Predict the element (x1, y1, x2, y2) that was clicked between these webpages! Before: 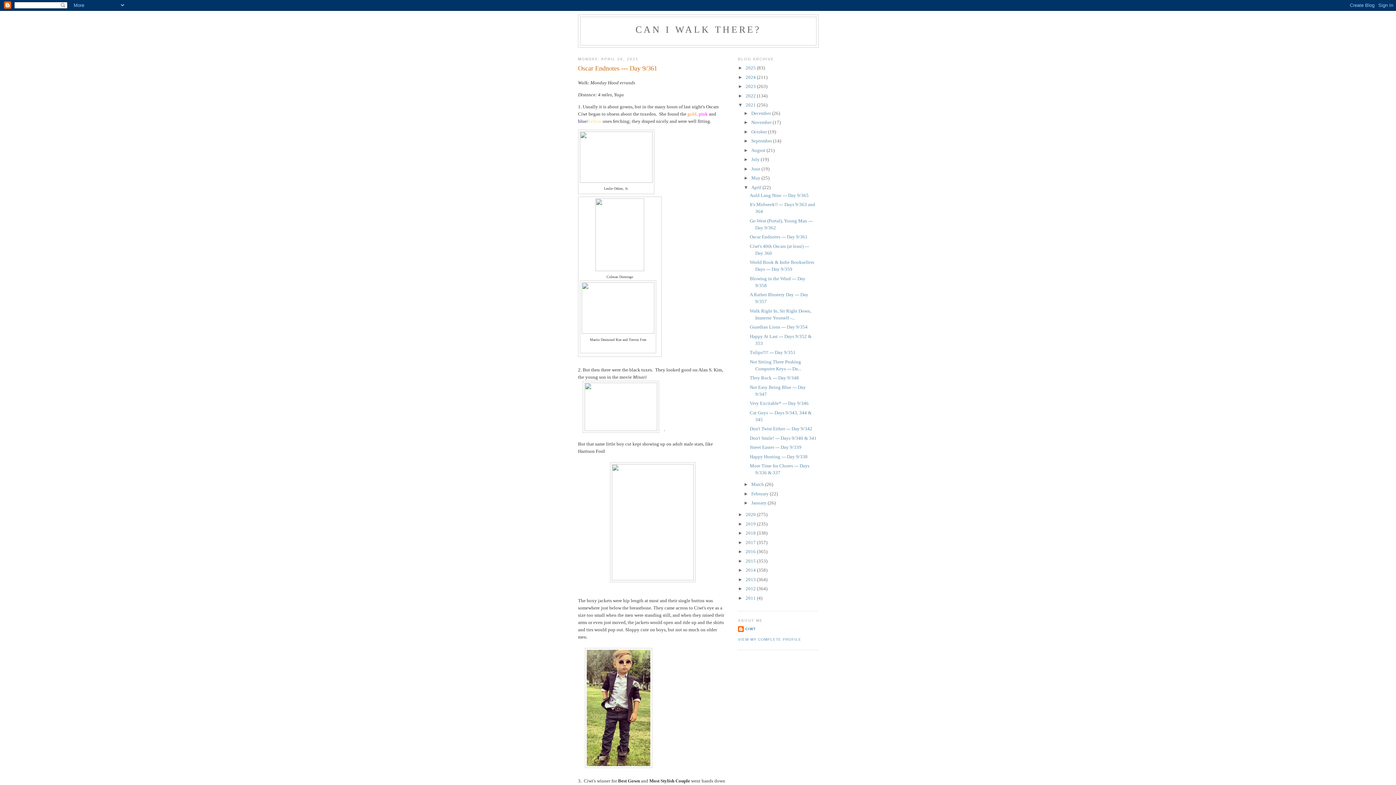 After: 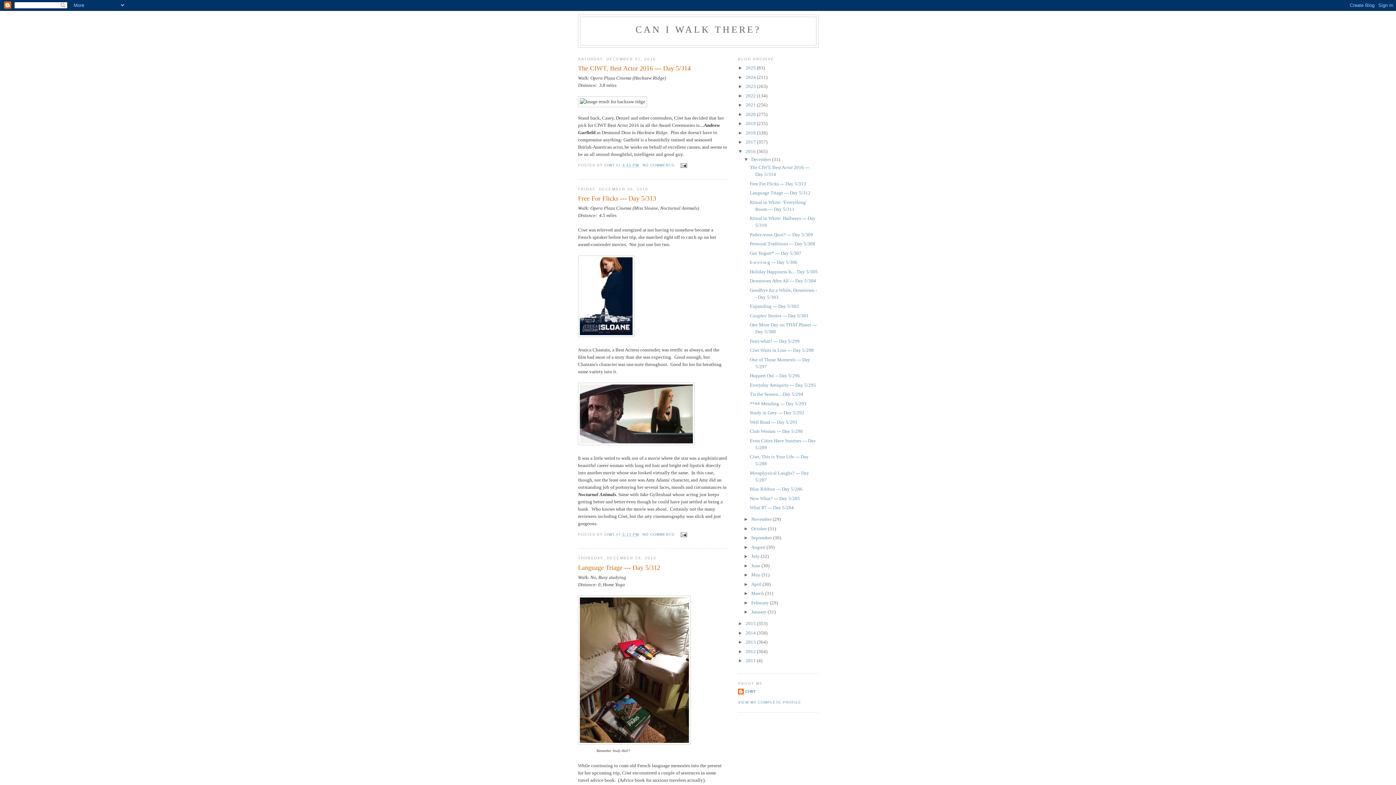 Action: label: 2016  bbox: (745, 549, 757, 554)